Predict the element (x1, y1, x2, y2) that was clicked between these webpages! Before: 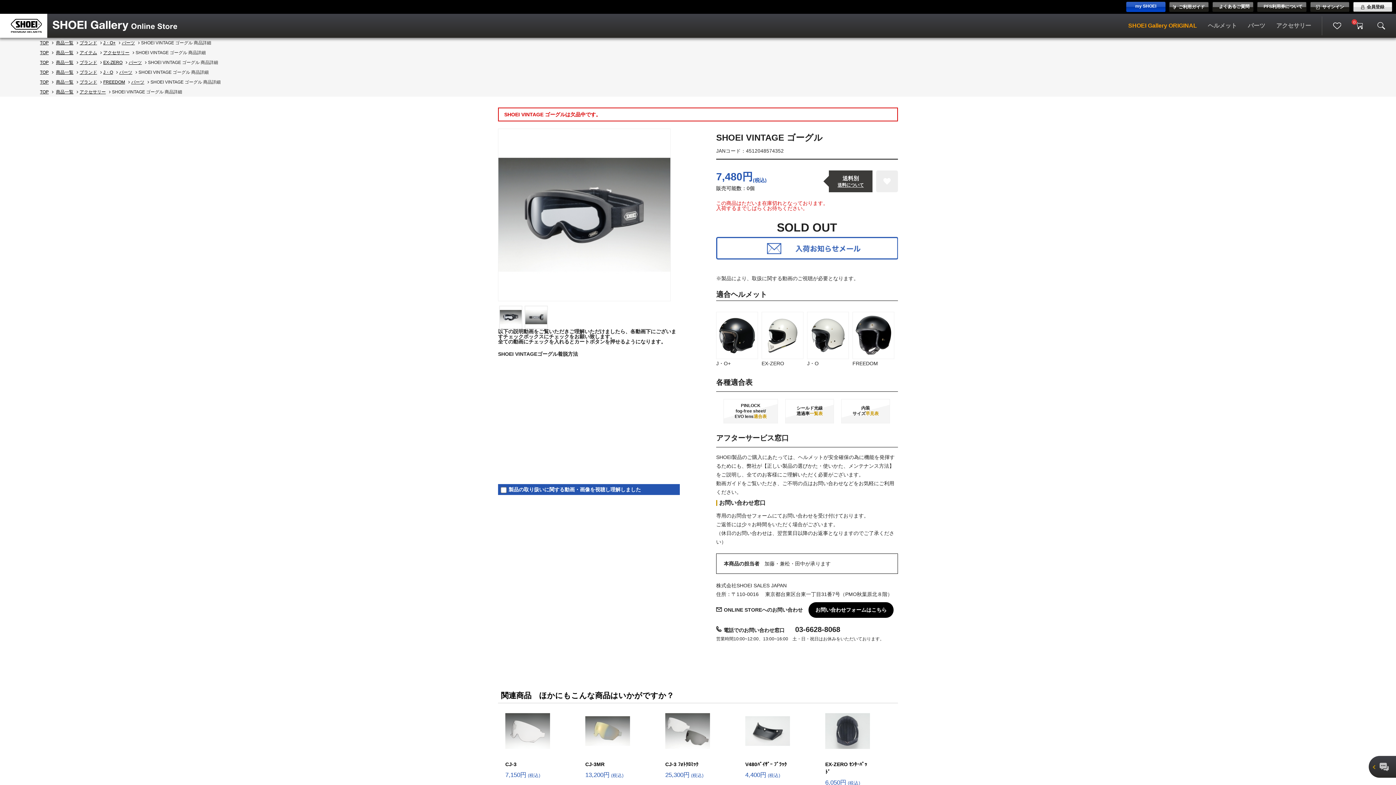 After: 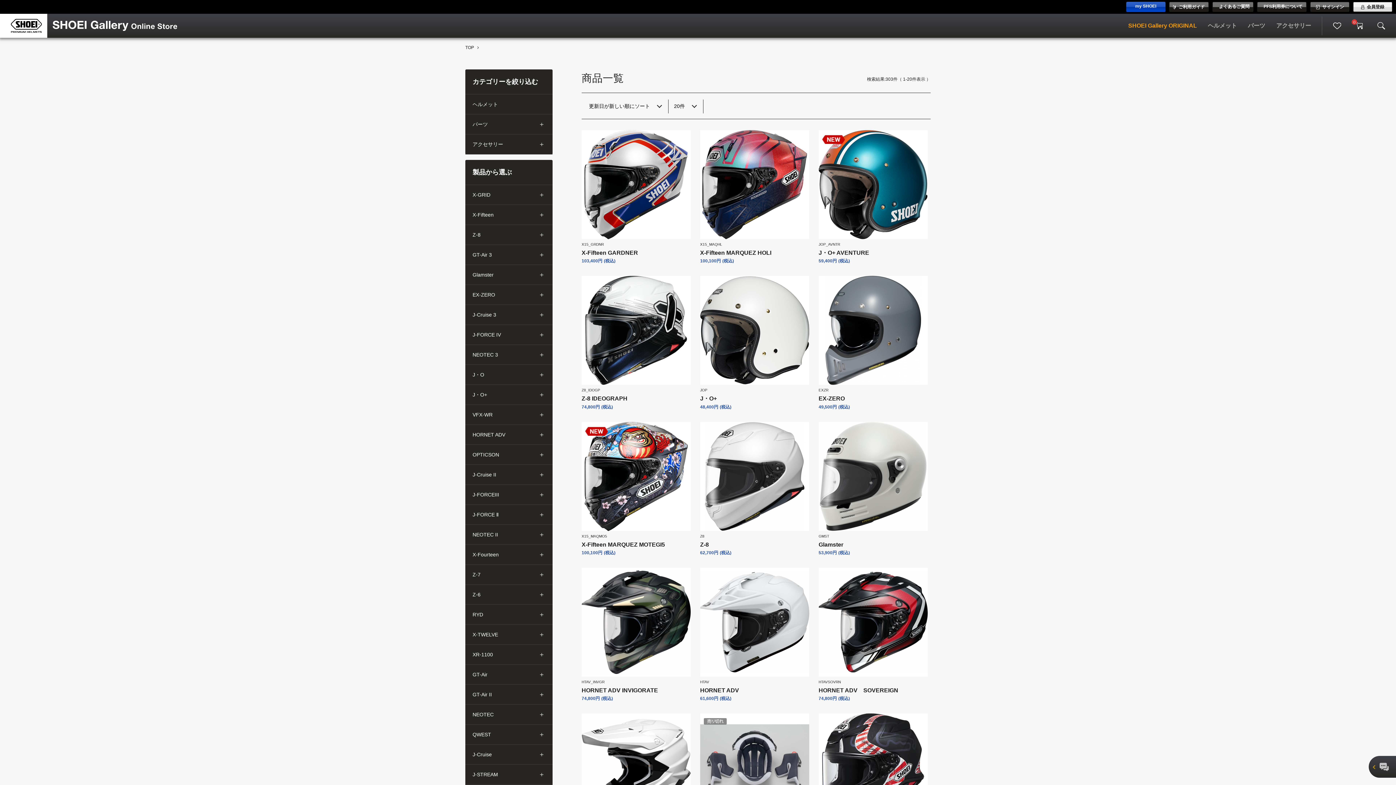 Action: bbox: (56, 60, 79, 65) label: 商品一覧